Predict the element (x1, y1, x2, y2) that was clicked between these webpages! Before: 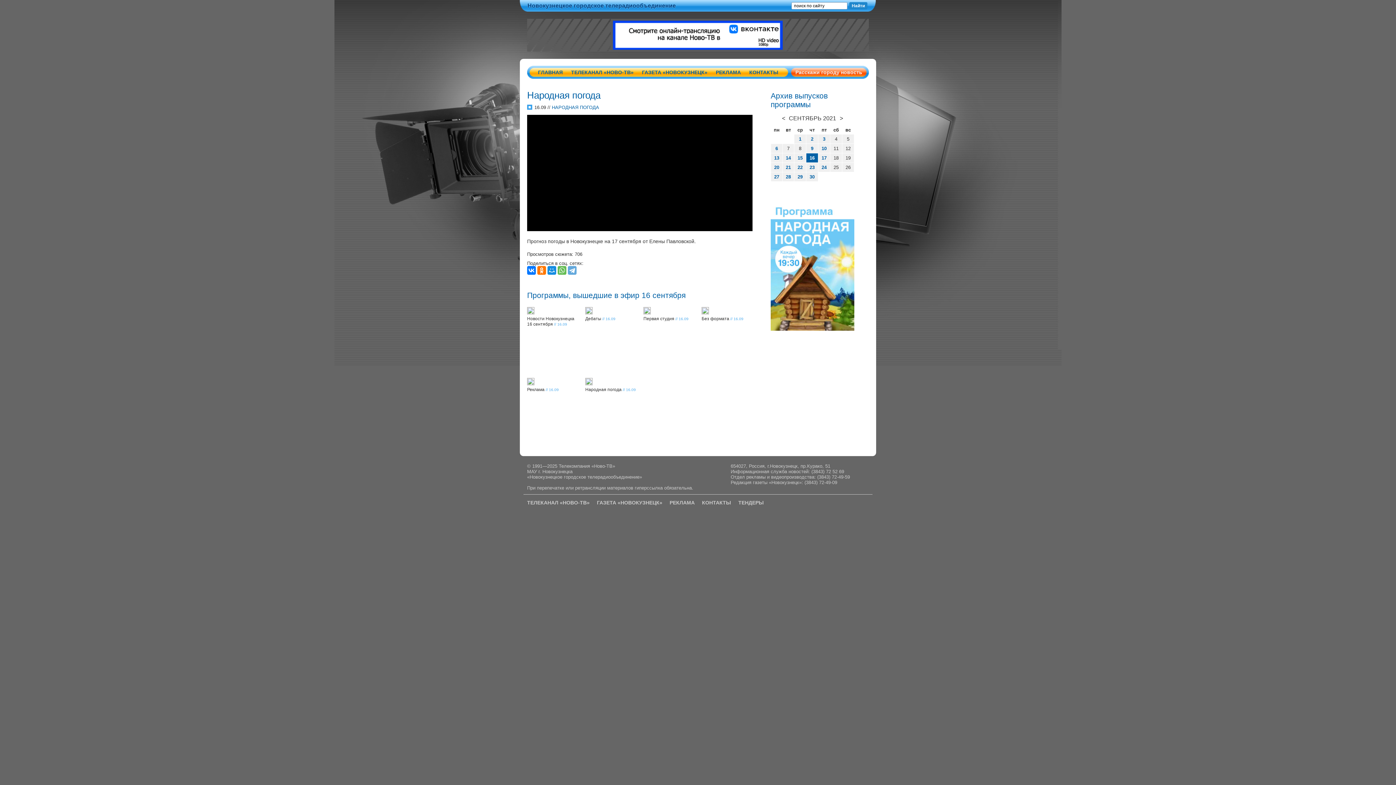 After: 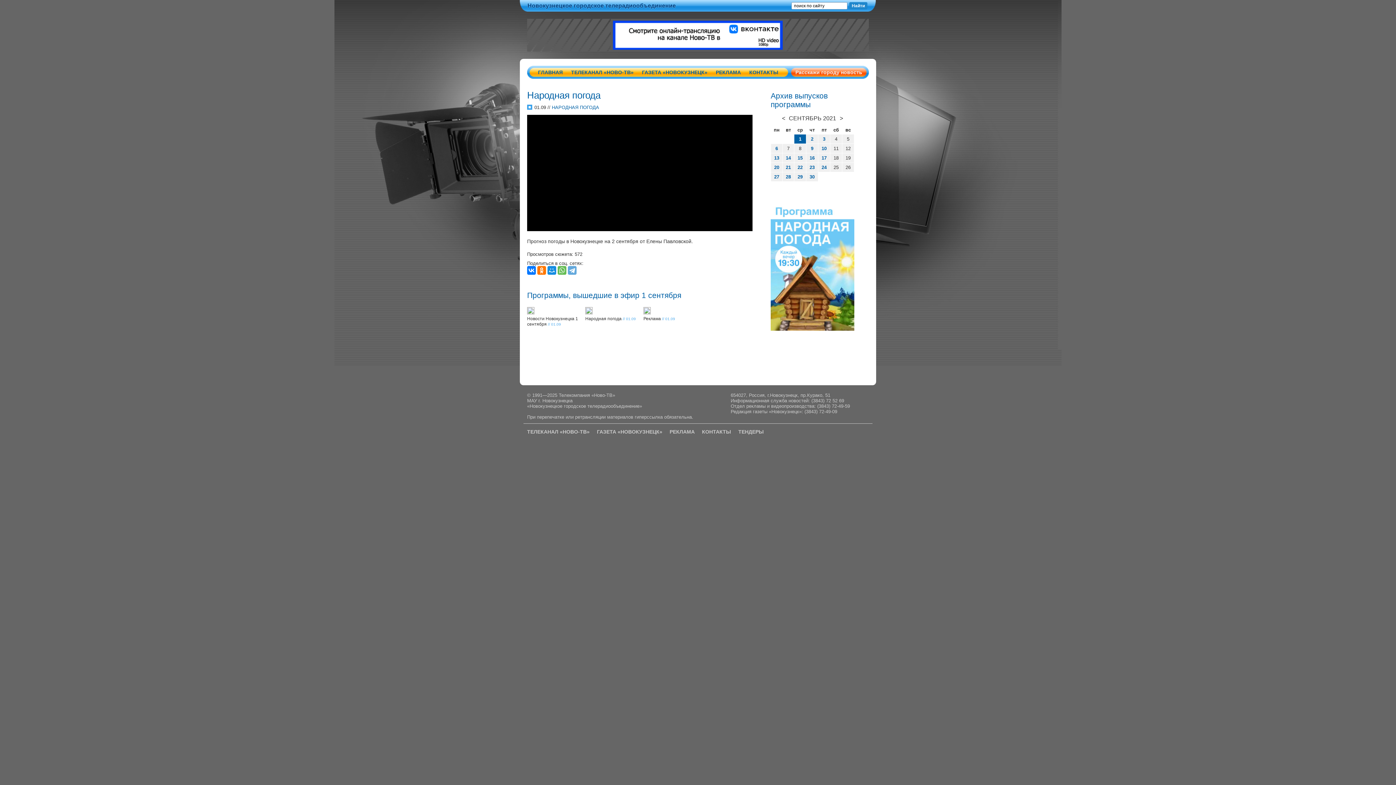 Action: bbox: (799, 136, 801, 141) label: 1